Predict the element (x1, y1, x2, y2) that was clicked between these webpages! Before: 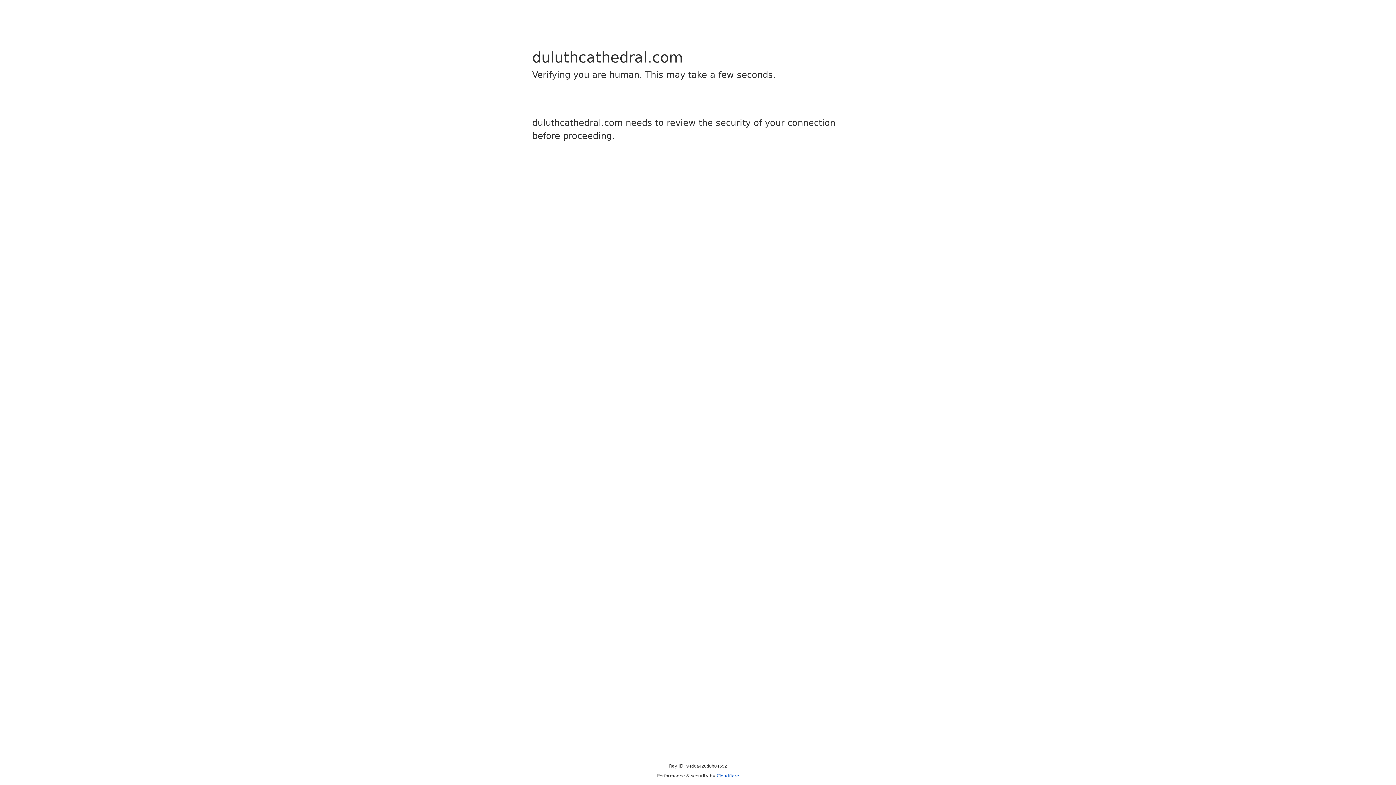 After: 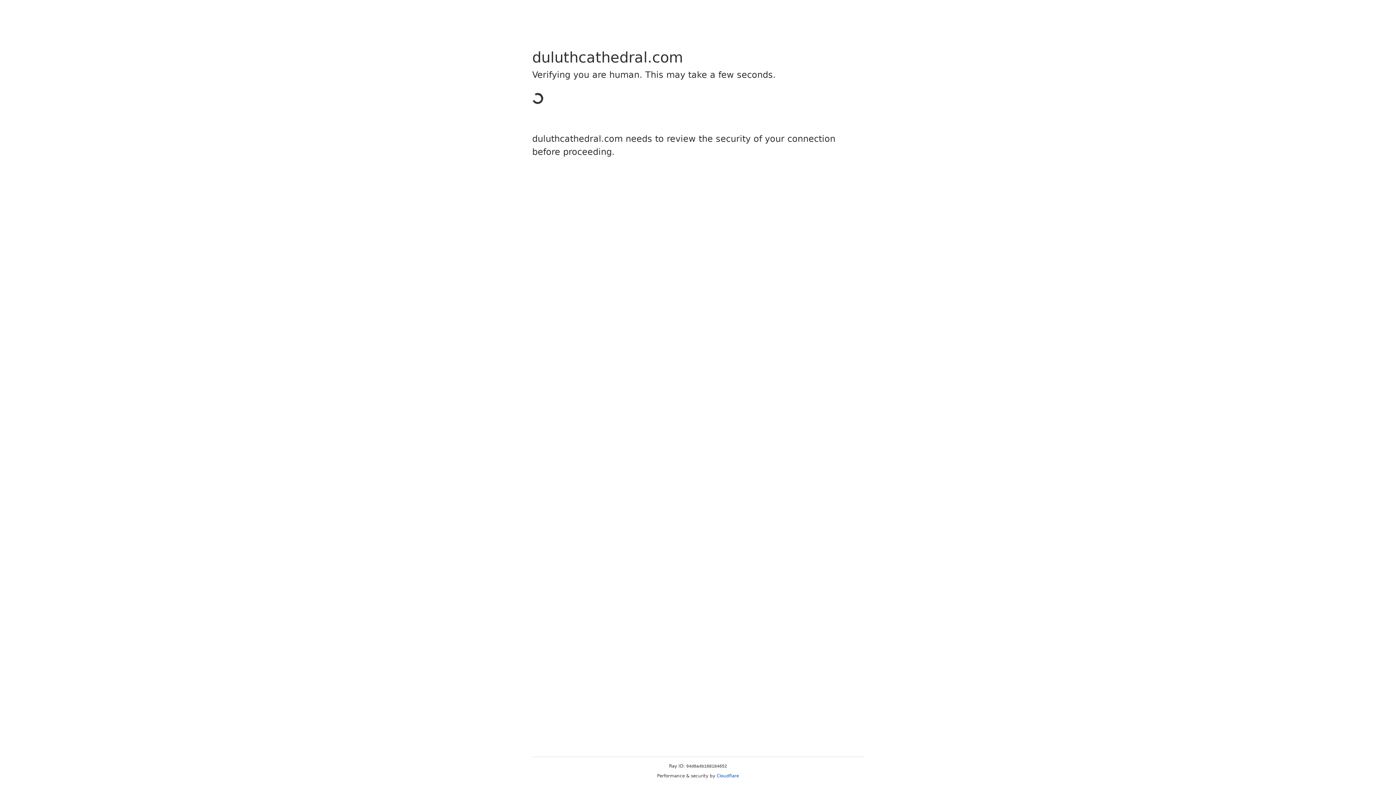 Action: label: Cloudflare bbox: (716, 773, 739, 778)